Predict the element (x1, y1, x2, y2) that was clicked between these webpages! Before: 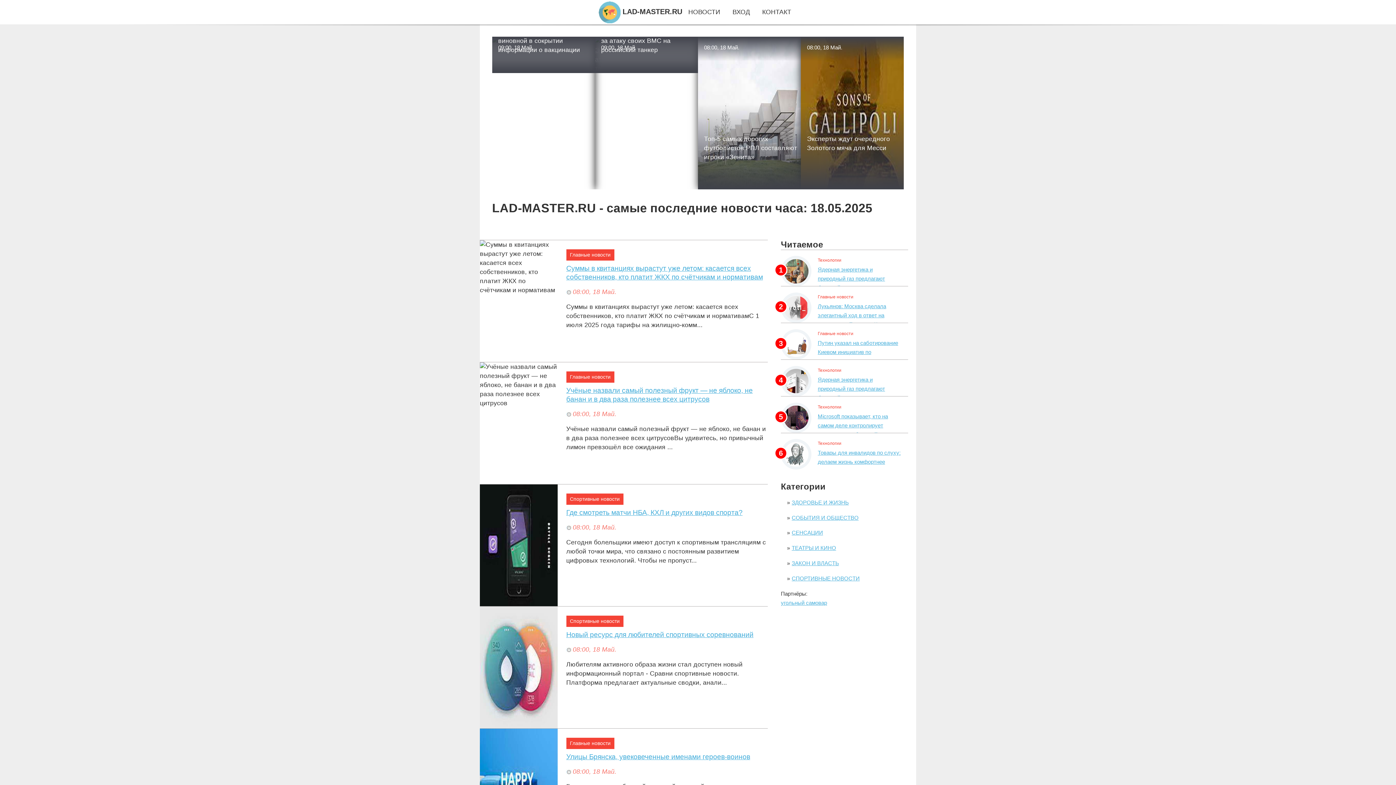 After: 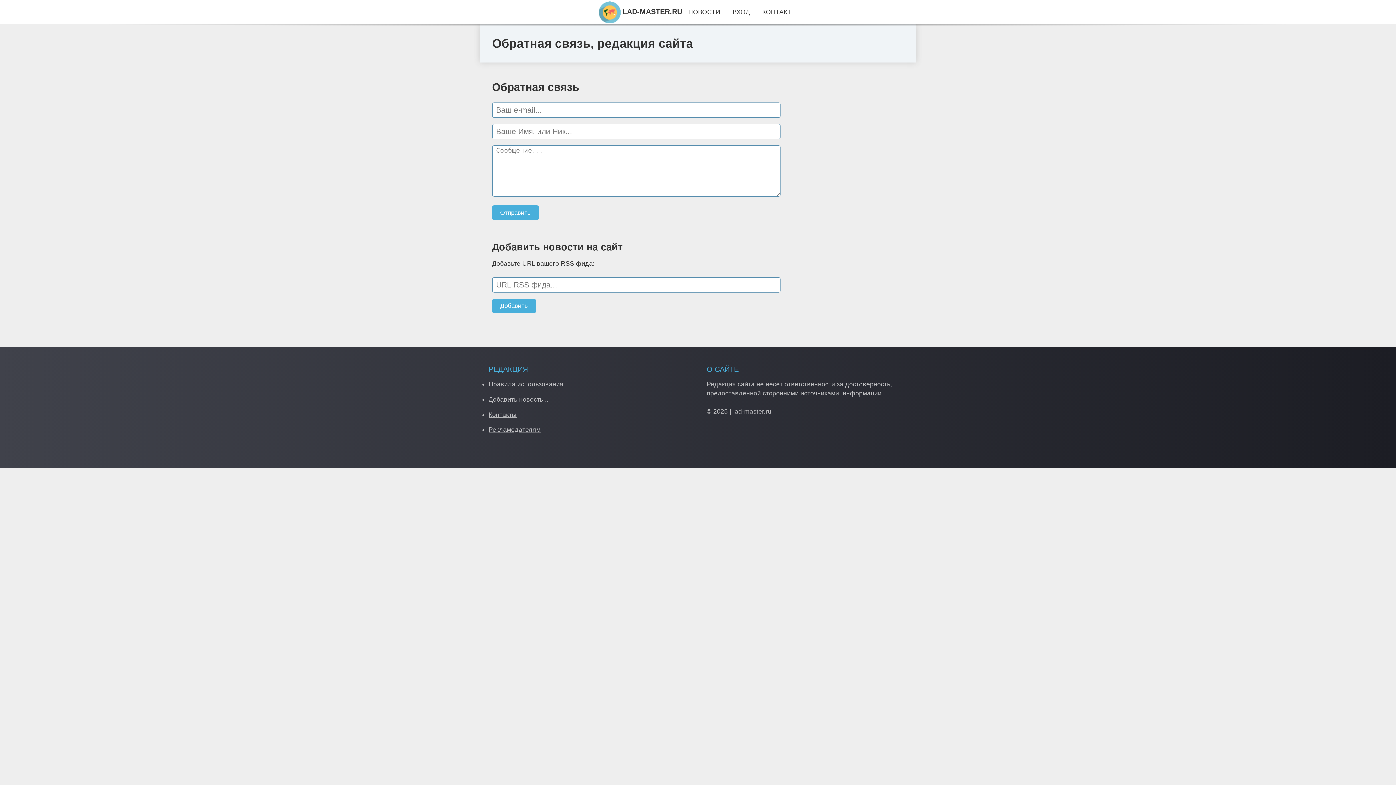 Action: bbox: (762, 8, 791, 15) label: КОНТАКТ